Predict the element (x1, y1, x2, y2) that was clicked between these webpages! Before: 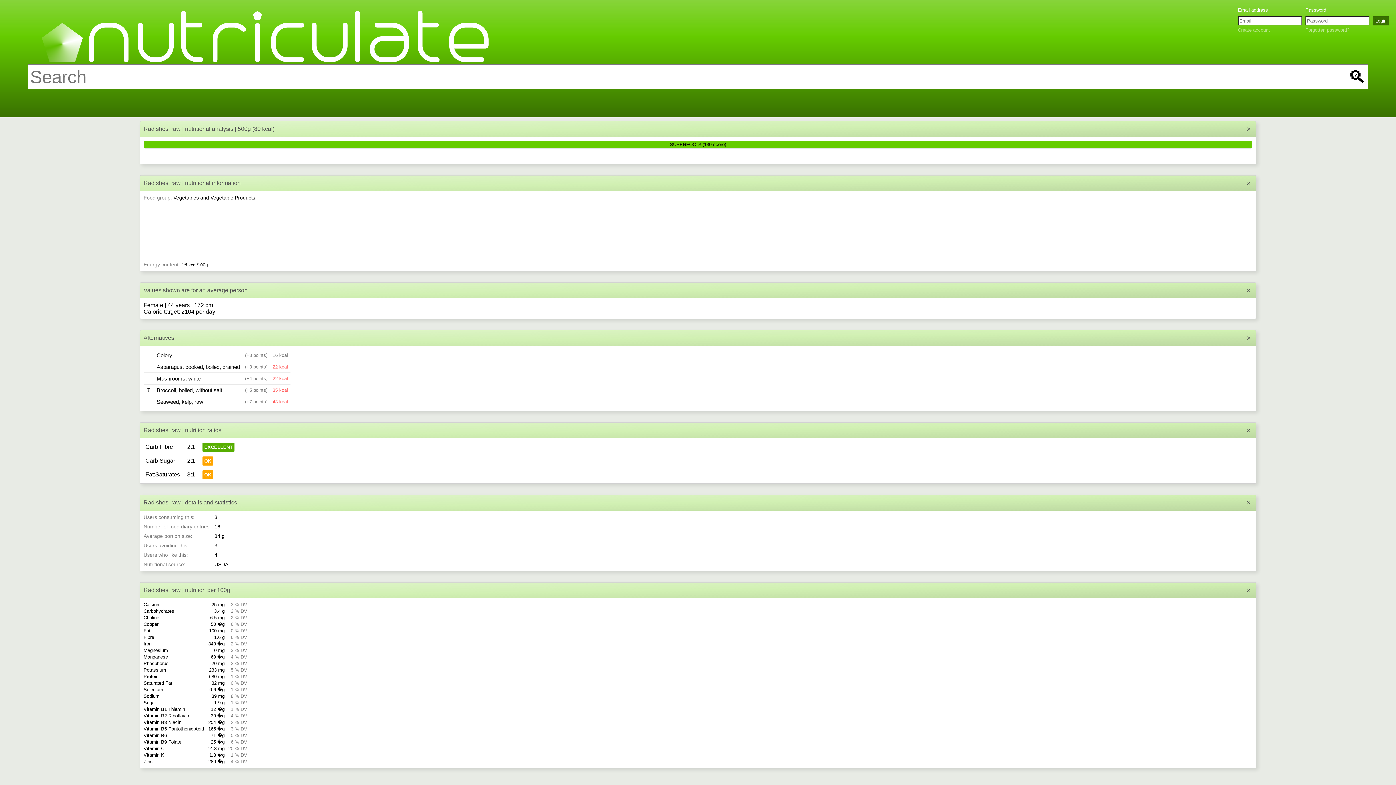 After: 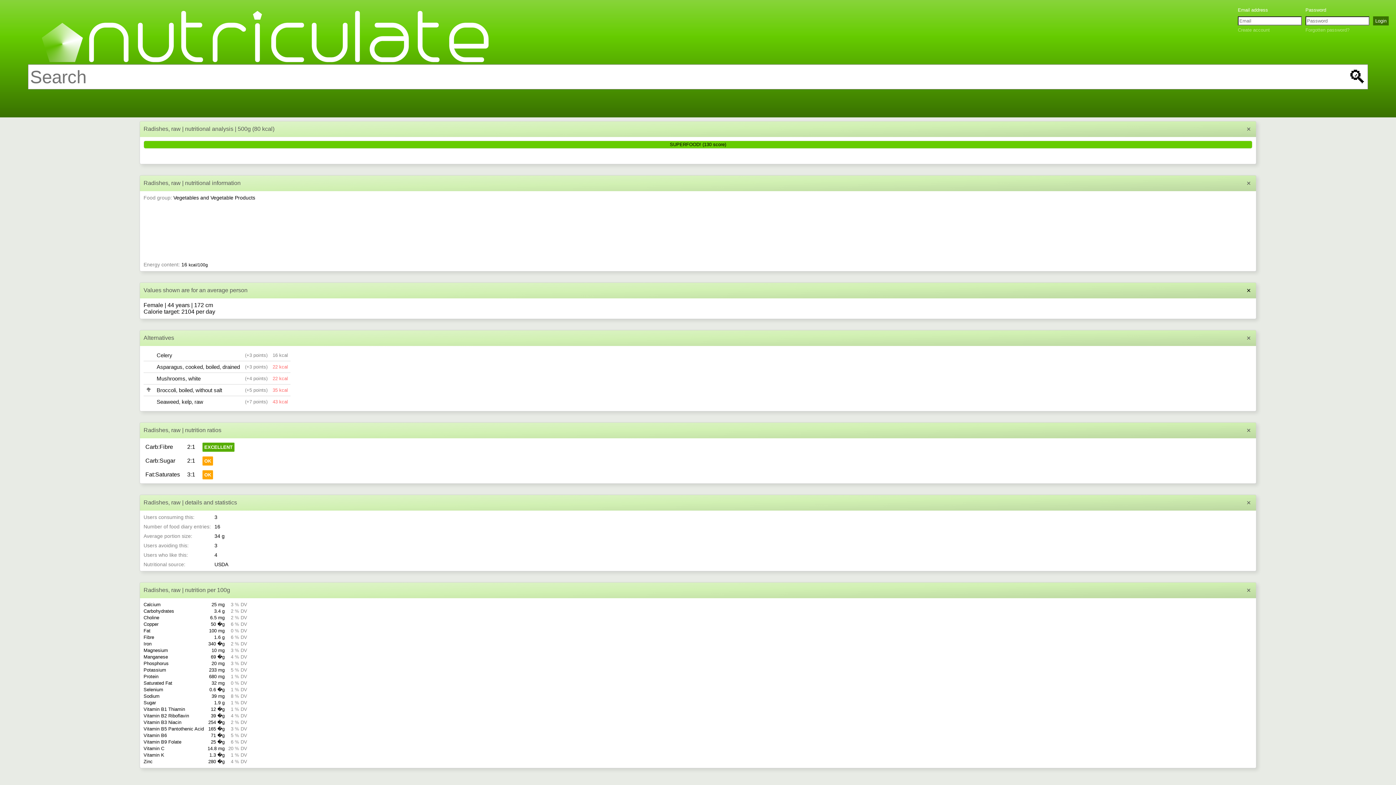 Action: bbox: (1245, 286, 1252, 294)